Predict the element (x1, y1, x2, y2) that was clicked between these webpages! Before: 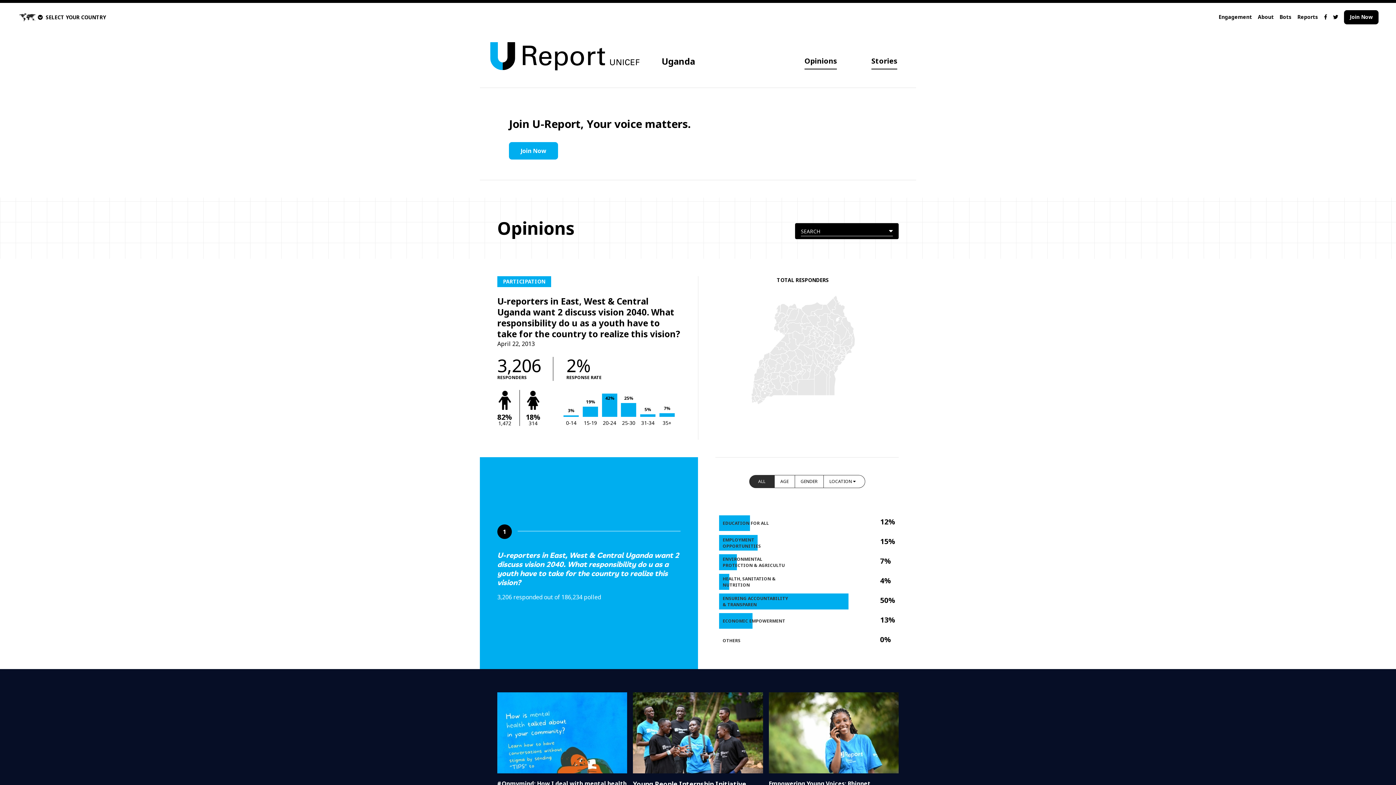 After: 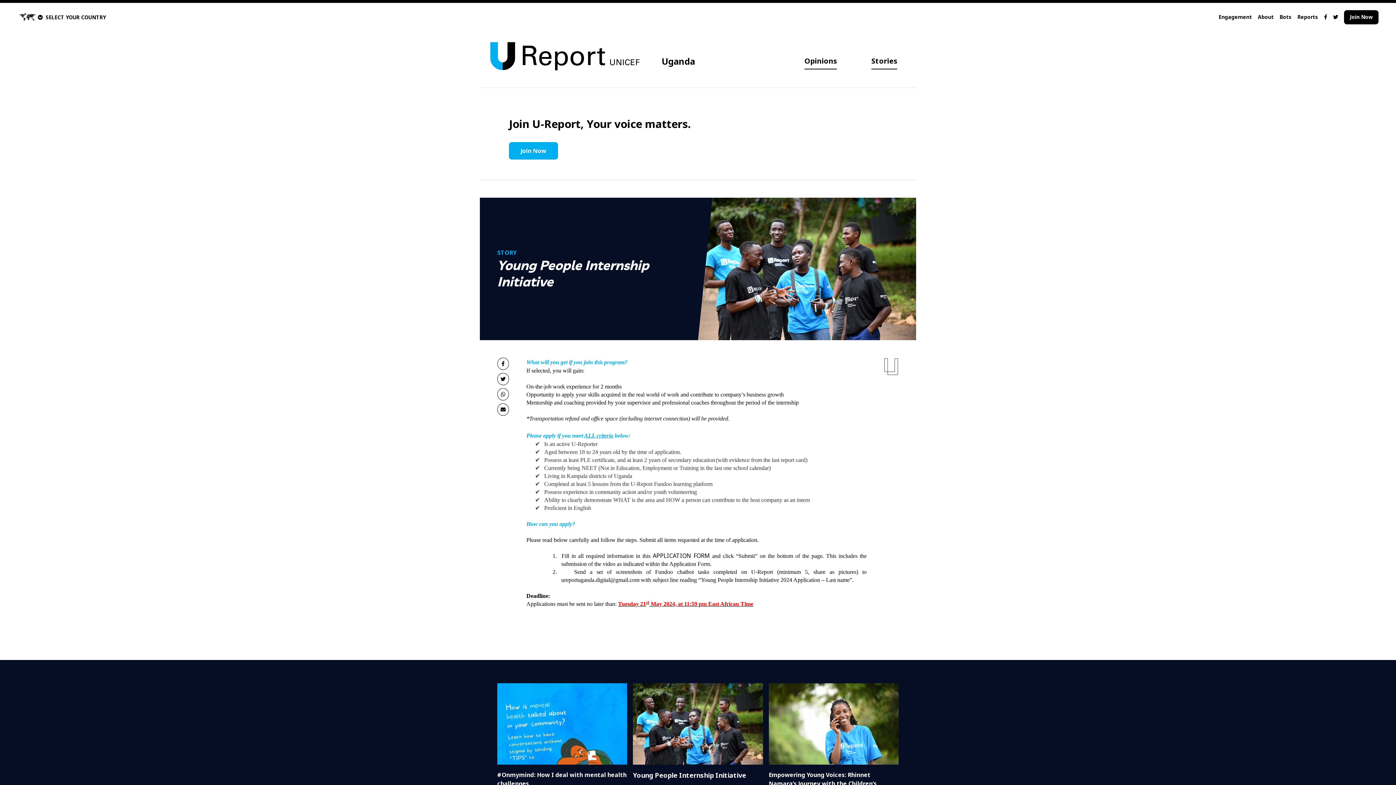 Action: bbox: (633, 692, 763, 832) label: Young People Internship Initiative
READ MORE